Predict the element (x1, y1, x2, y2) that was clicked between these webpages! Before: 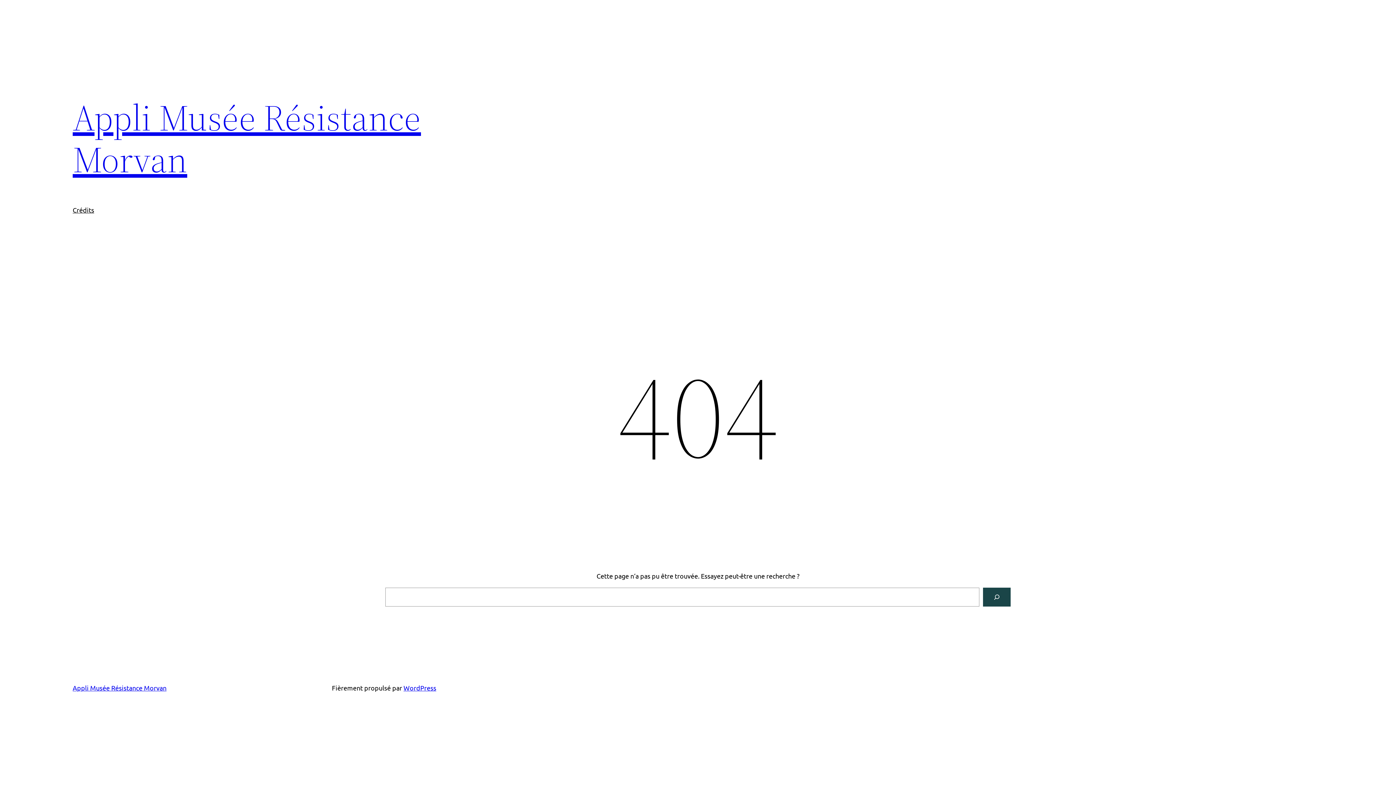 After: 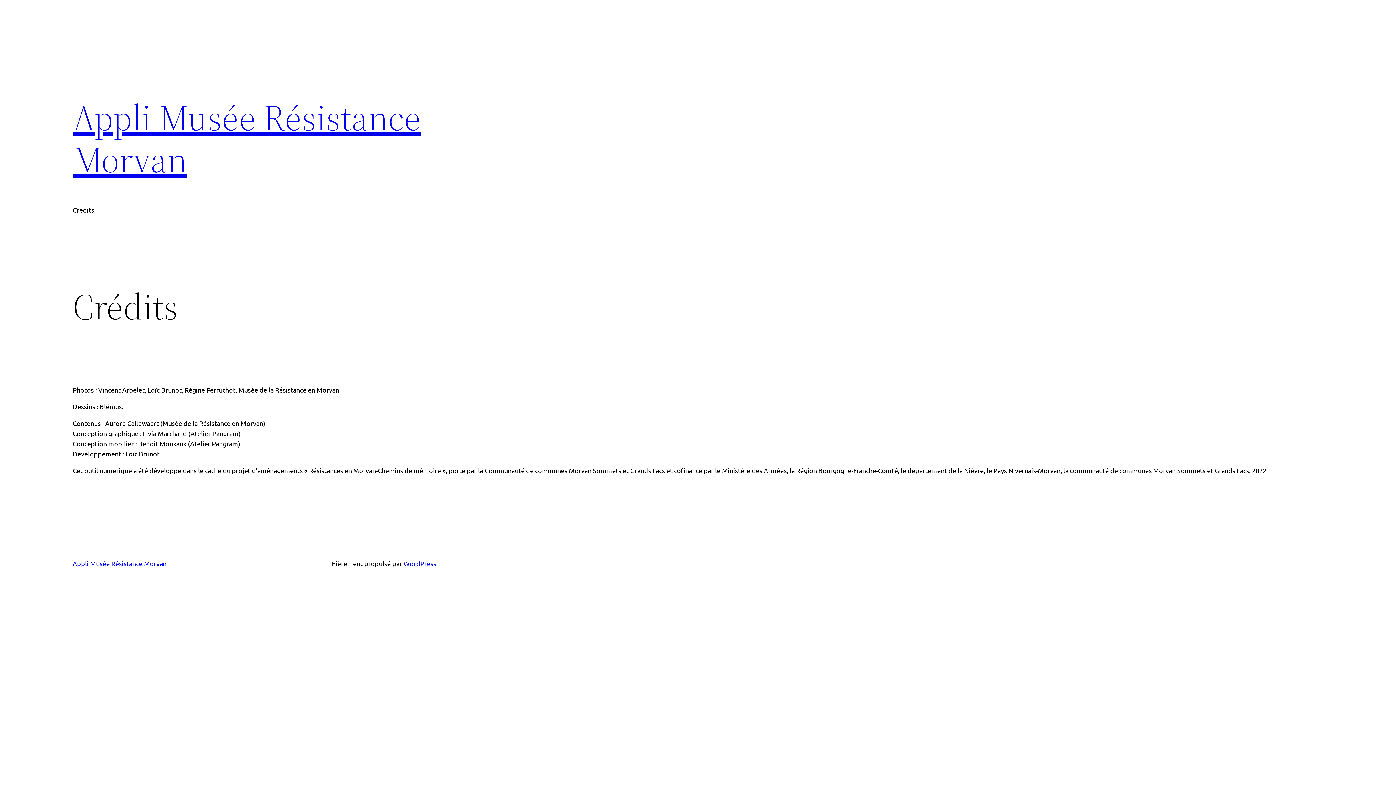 Action: label: Crédits bbox: (72, 205, 94, 215)